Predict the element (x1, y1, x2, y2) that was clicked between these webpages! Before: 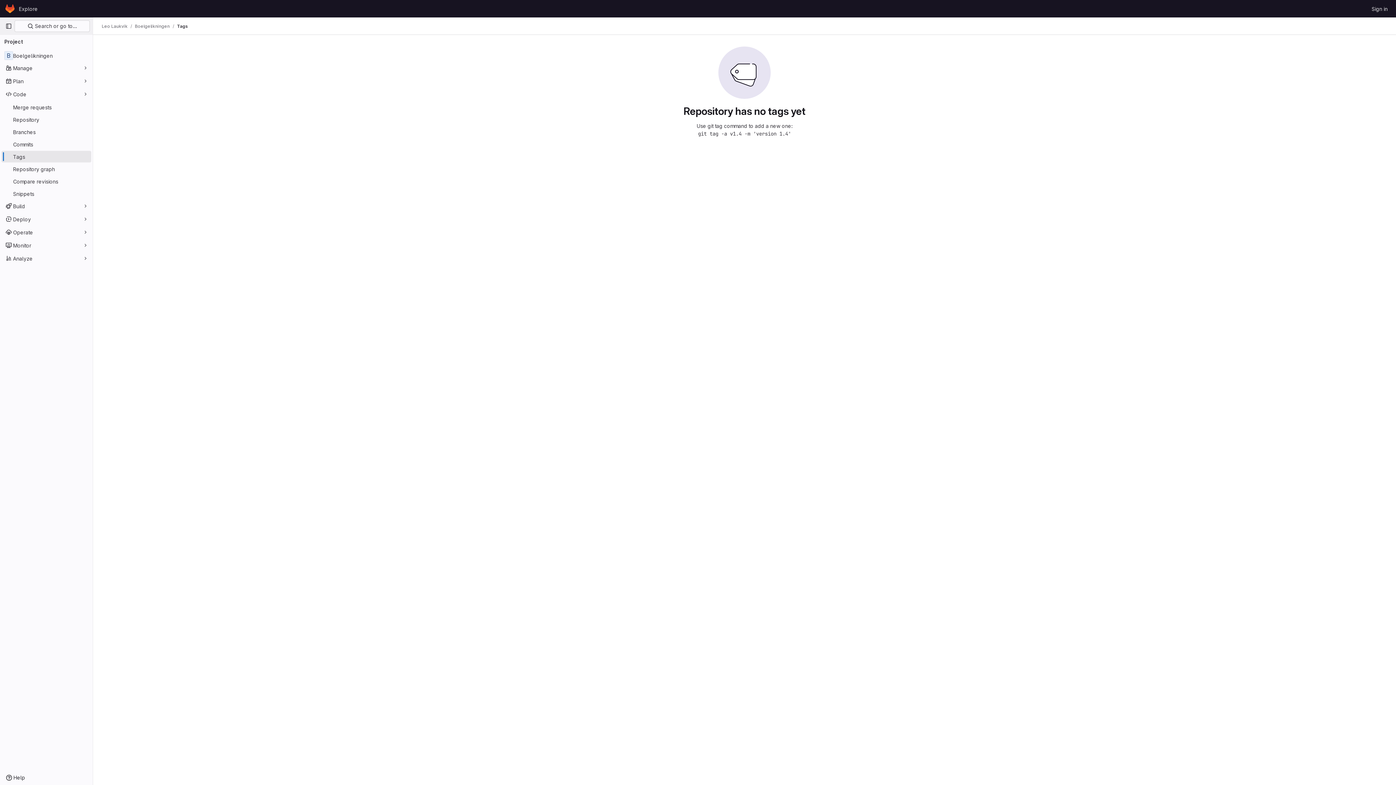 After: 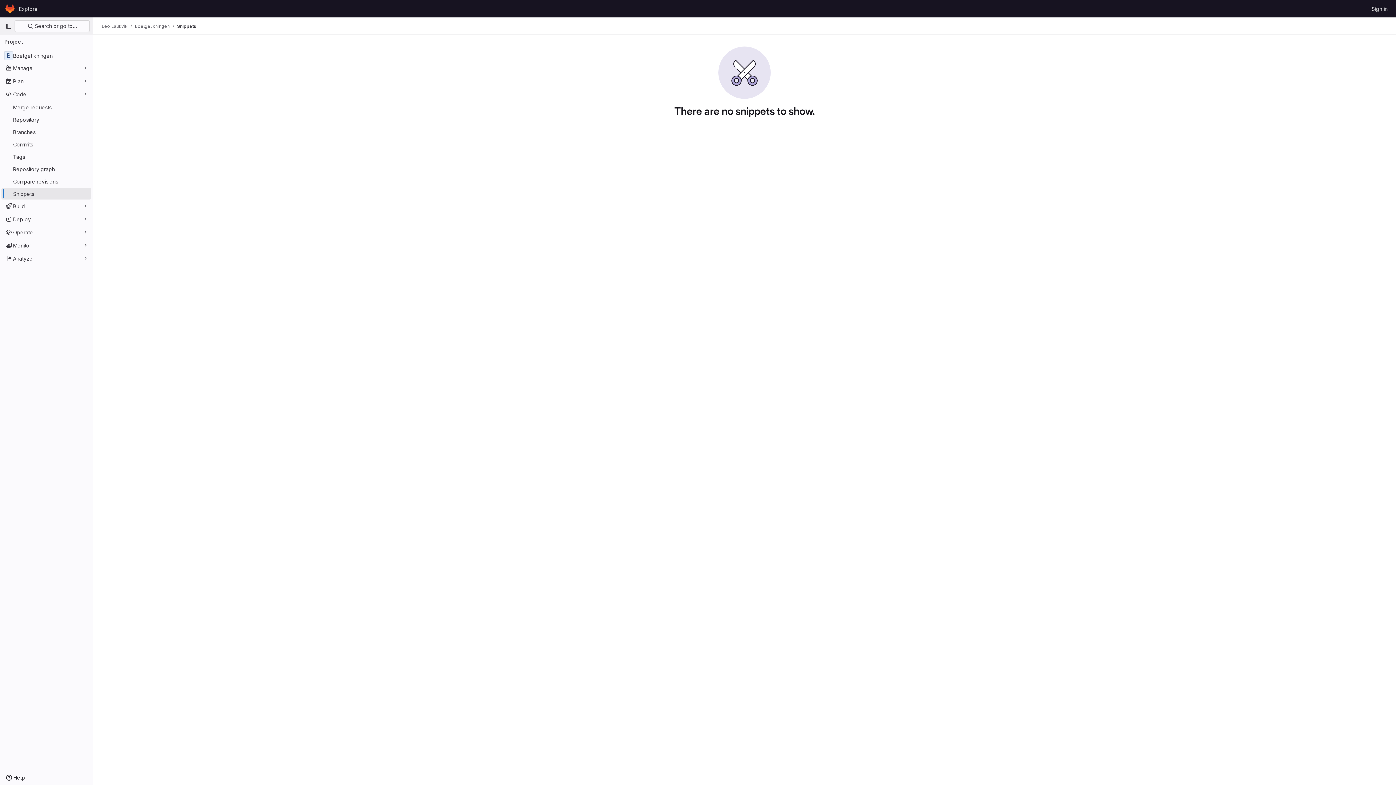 Action: bbox: (1, 188, 91, 199) label: Snippets